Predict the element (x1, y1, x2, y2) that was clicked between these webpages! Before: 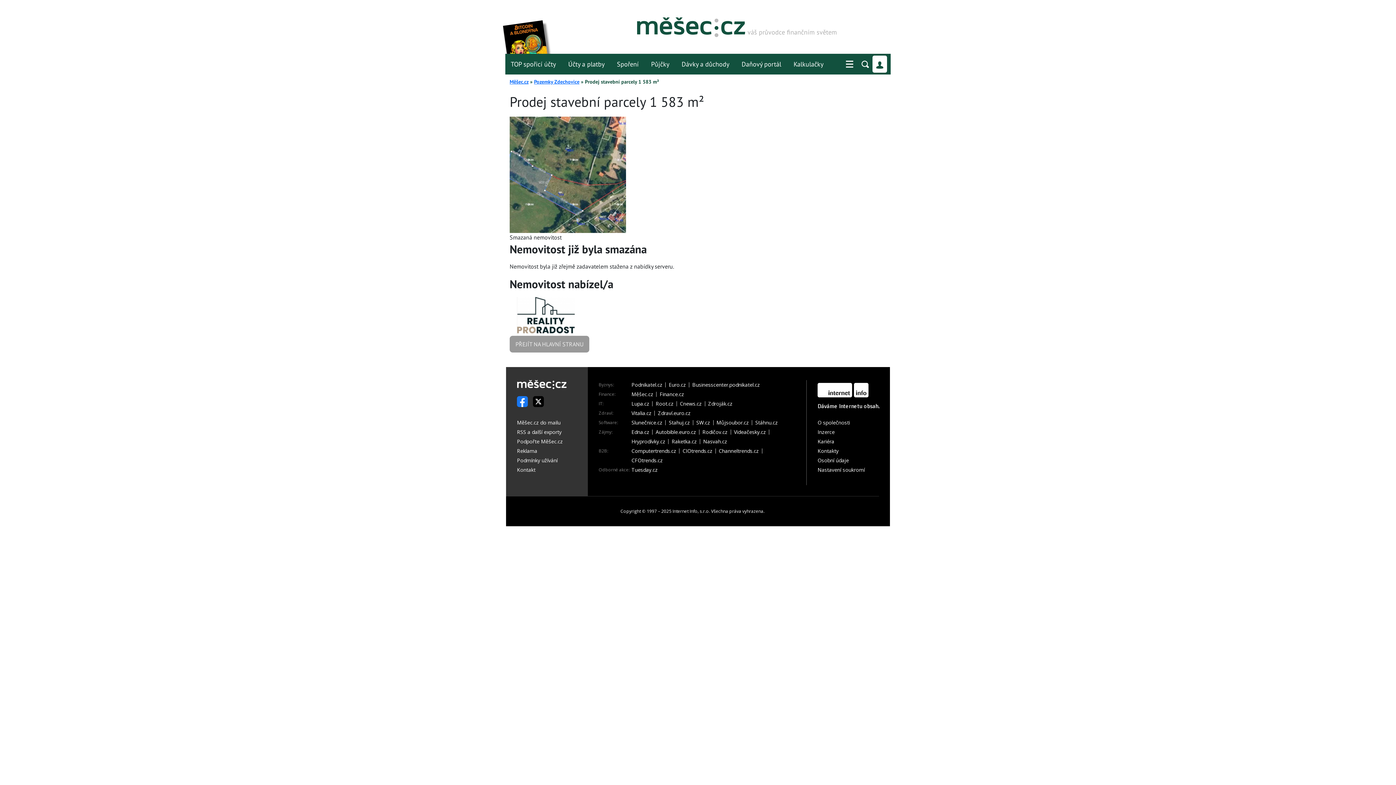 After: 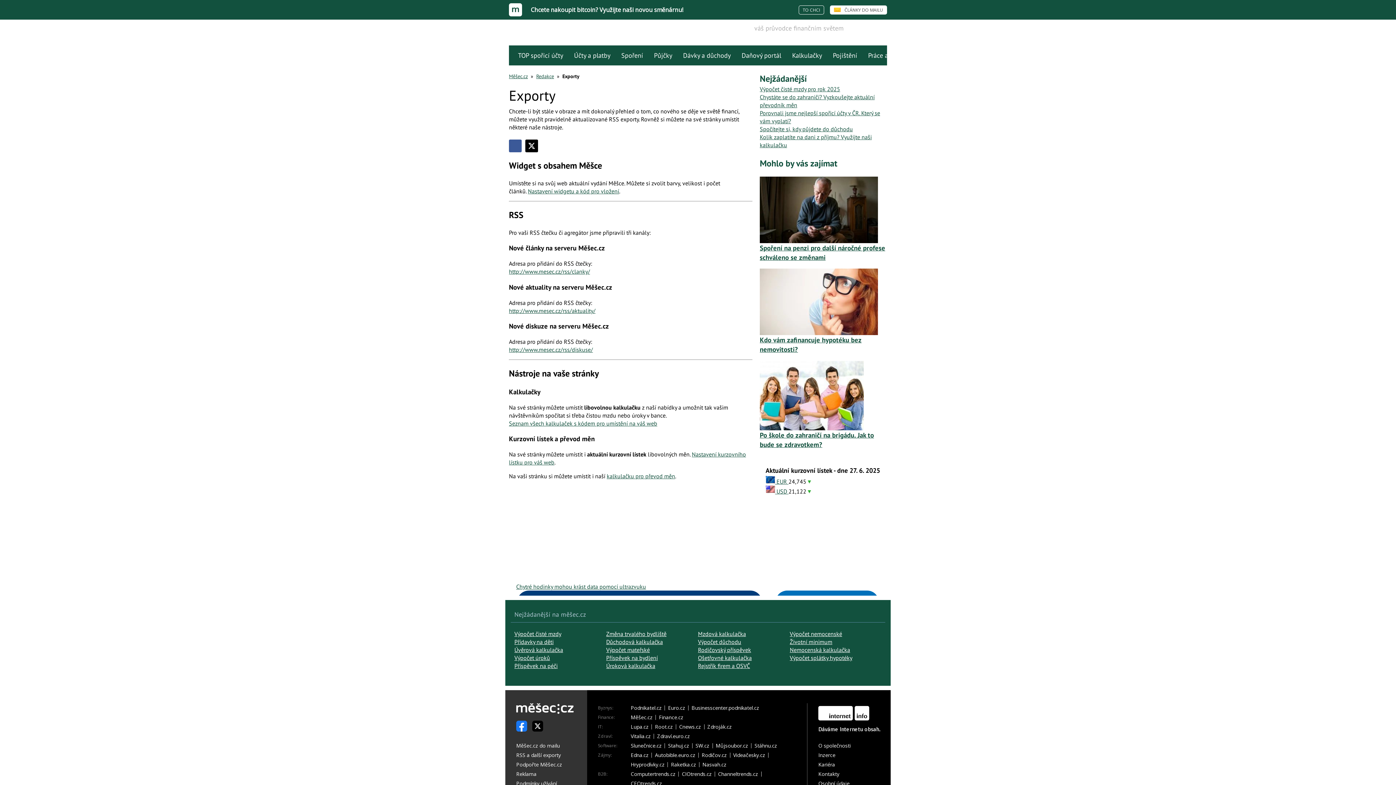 Action: bbox: (517, 427, 561, 437) label: RSS a další exporty